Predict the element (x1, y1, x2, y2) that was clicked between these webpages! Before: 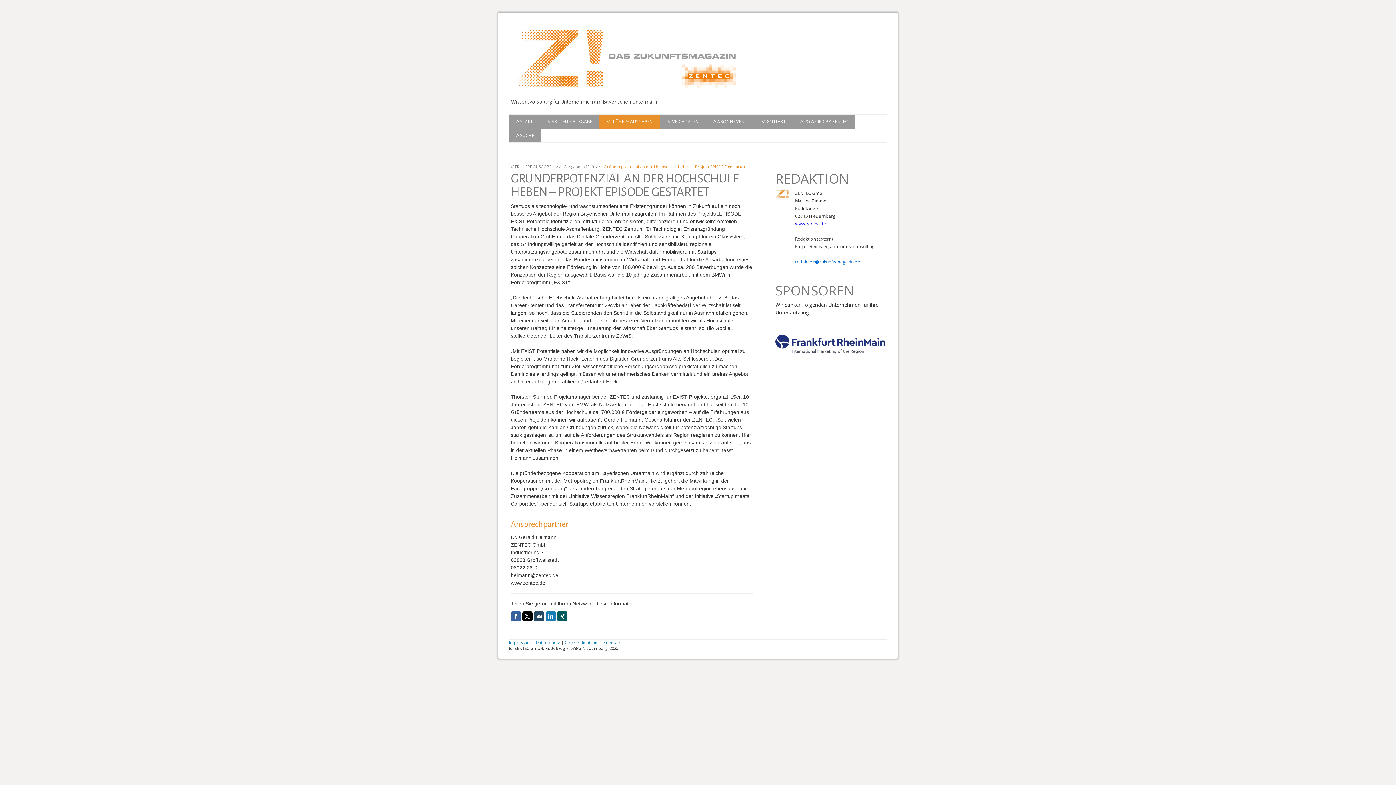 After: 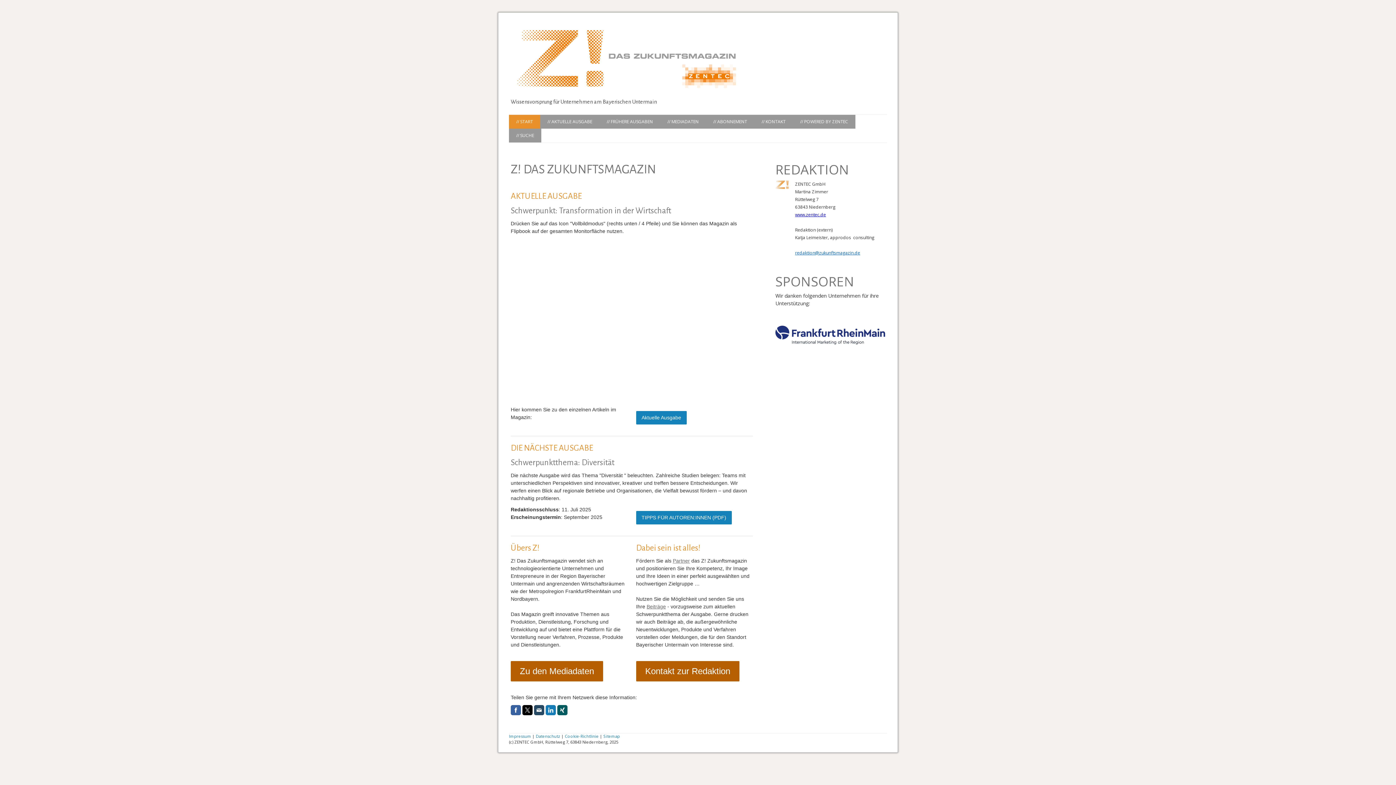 Action: label: // START bbox: (509, 114, 540, 128)